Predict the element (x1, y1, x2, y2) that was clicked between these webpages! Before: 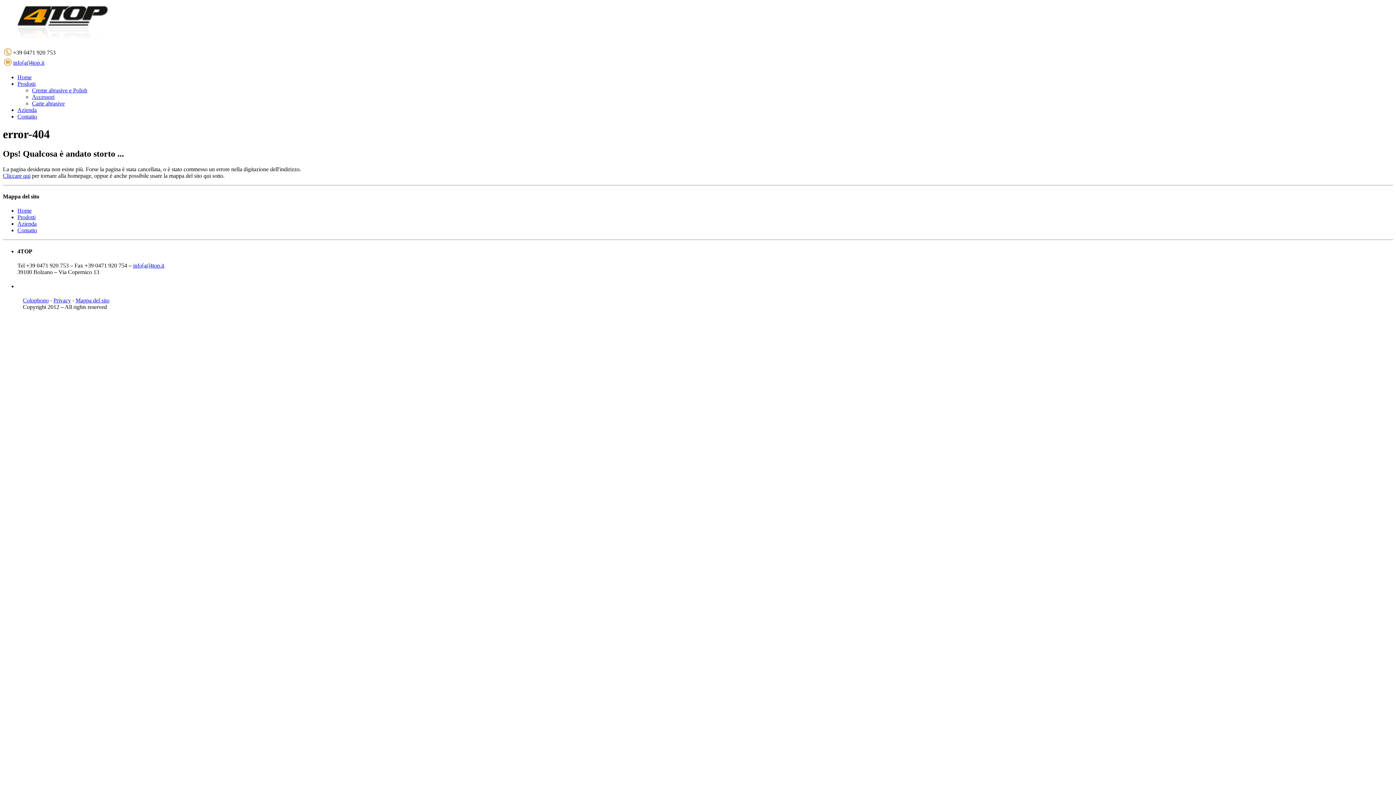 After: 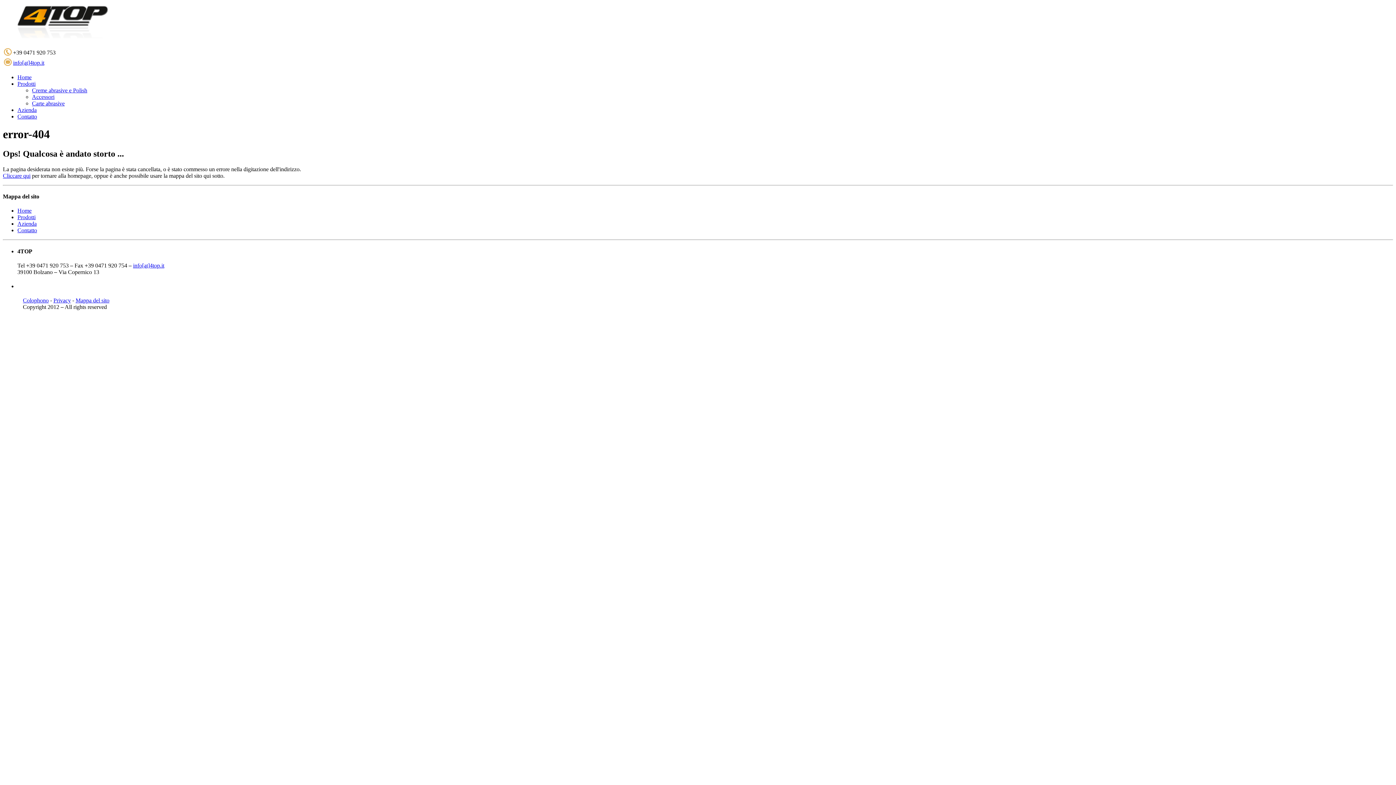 Action: bbox: (13, 59, 44, 65) label: info[at]4top.it